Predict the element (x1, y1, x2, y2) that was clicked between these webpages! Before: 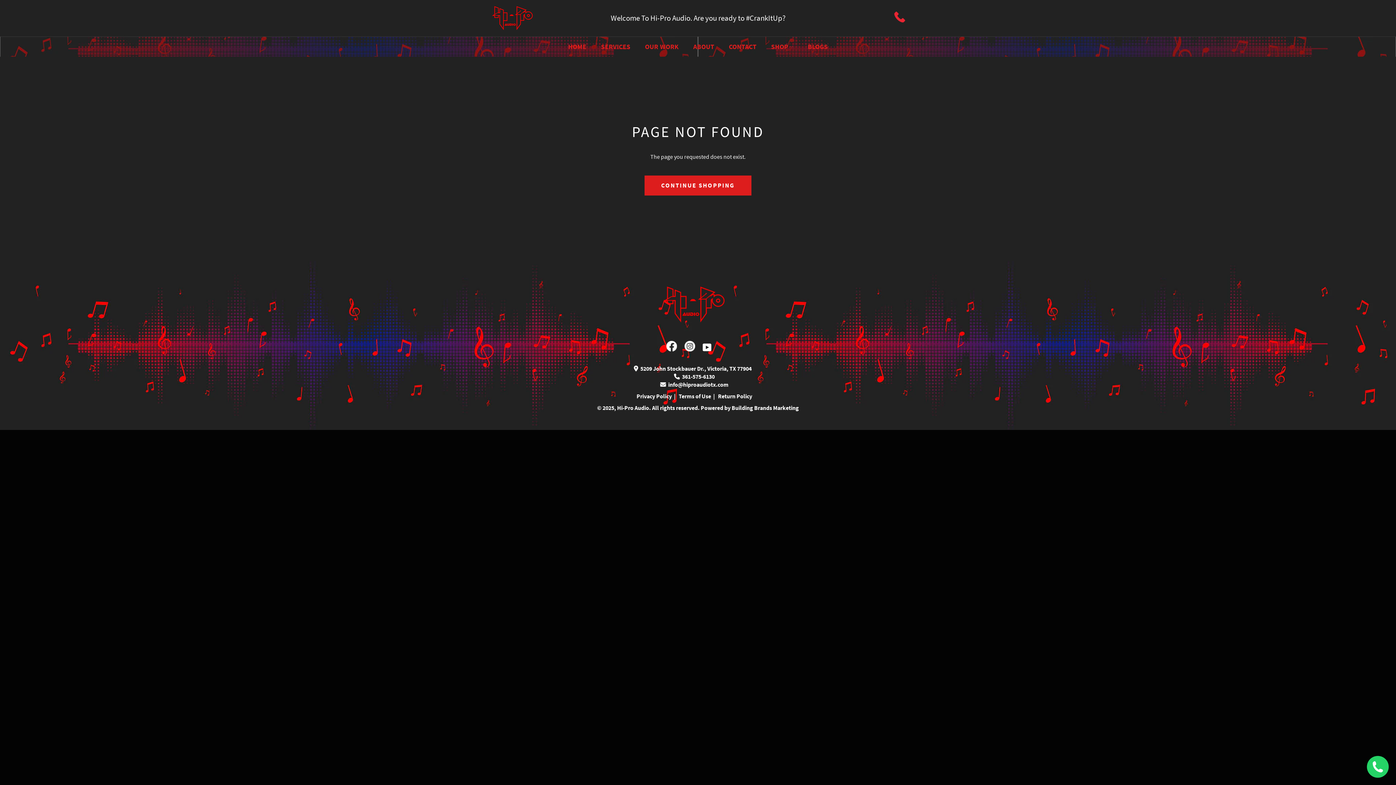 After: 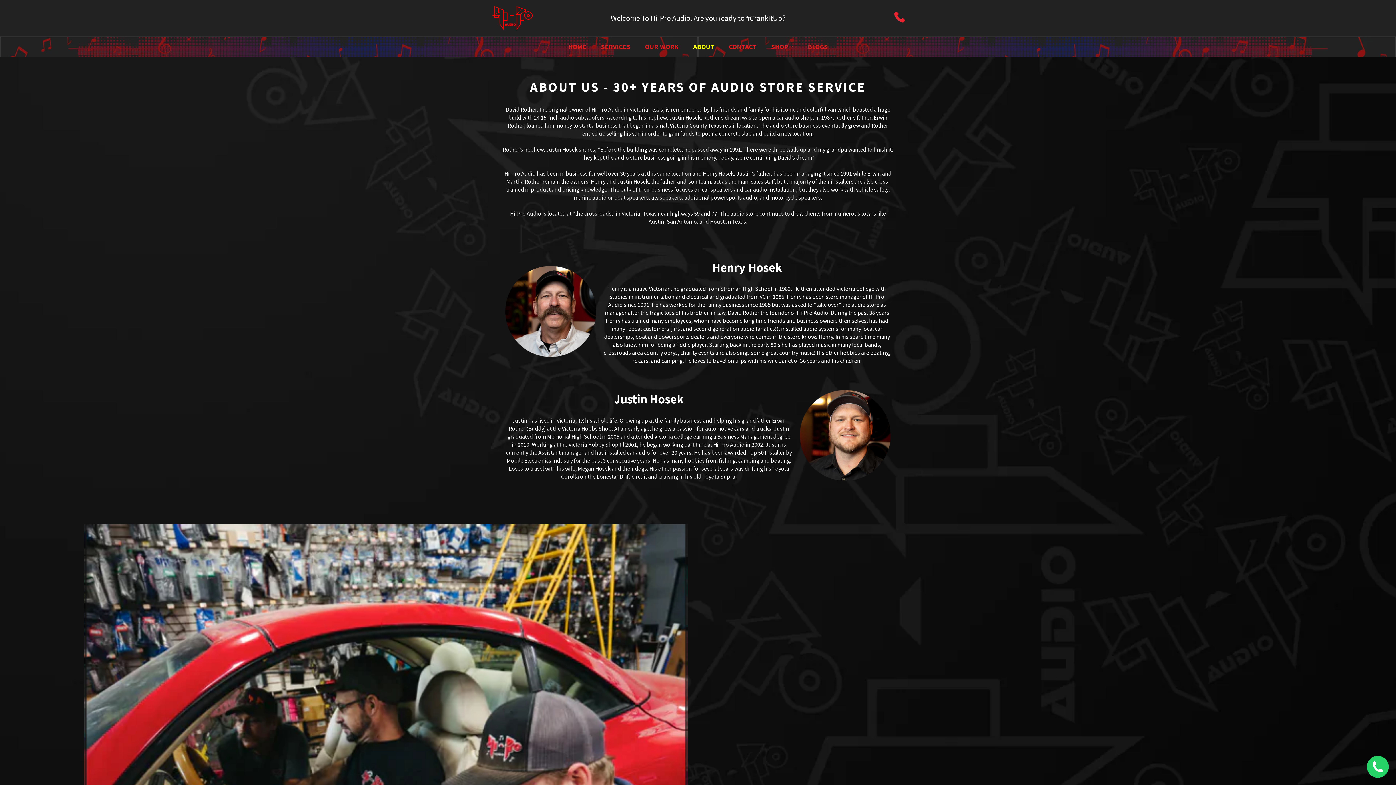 Action: bbox: (686, 36, 721, 56) label: ABOUT